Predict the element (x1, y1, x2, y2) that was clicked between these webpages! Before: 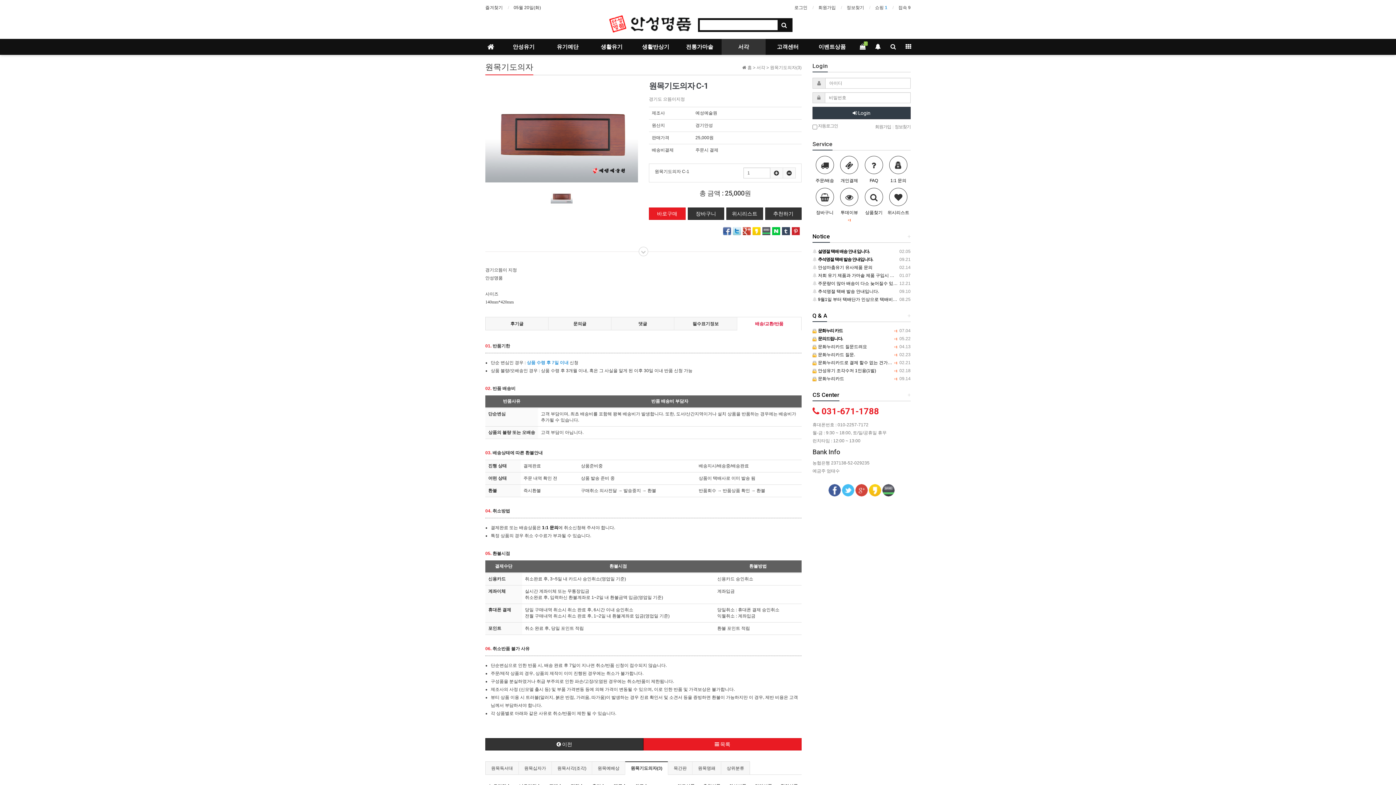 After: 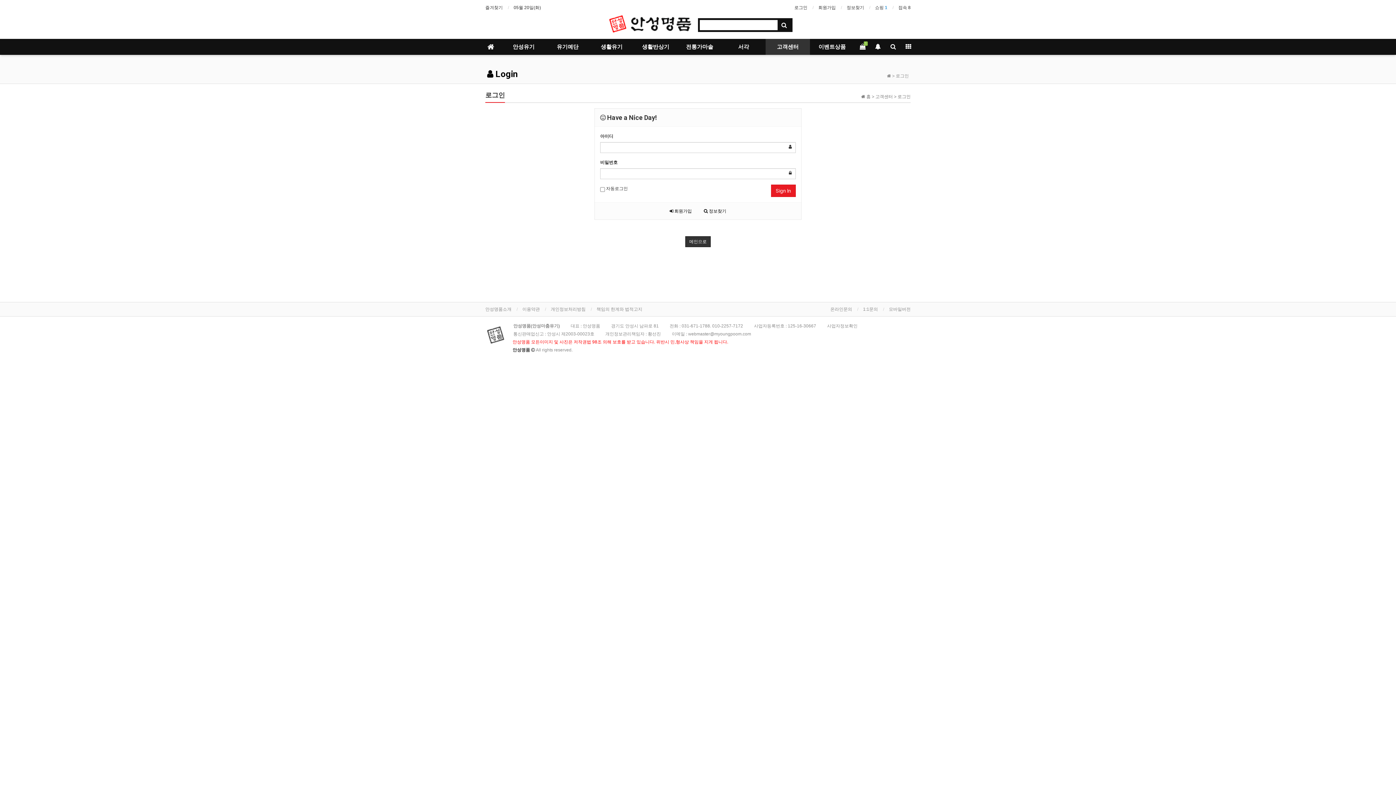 Action: label: +1  02.23
 문화누리카드 질문. bbox: (812, 352, 855, 357)